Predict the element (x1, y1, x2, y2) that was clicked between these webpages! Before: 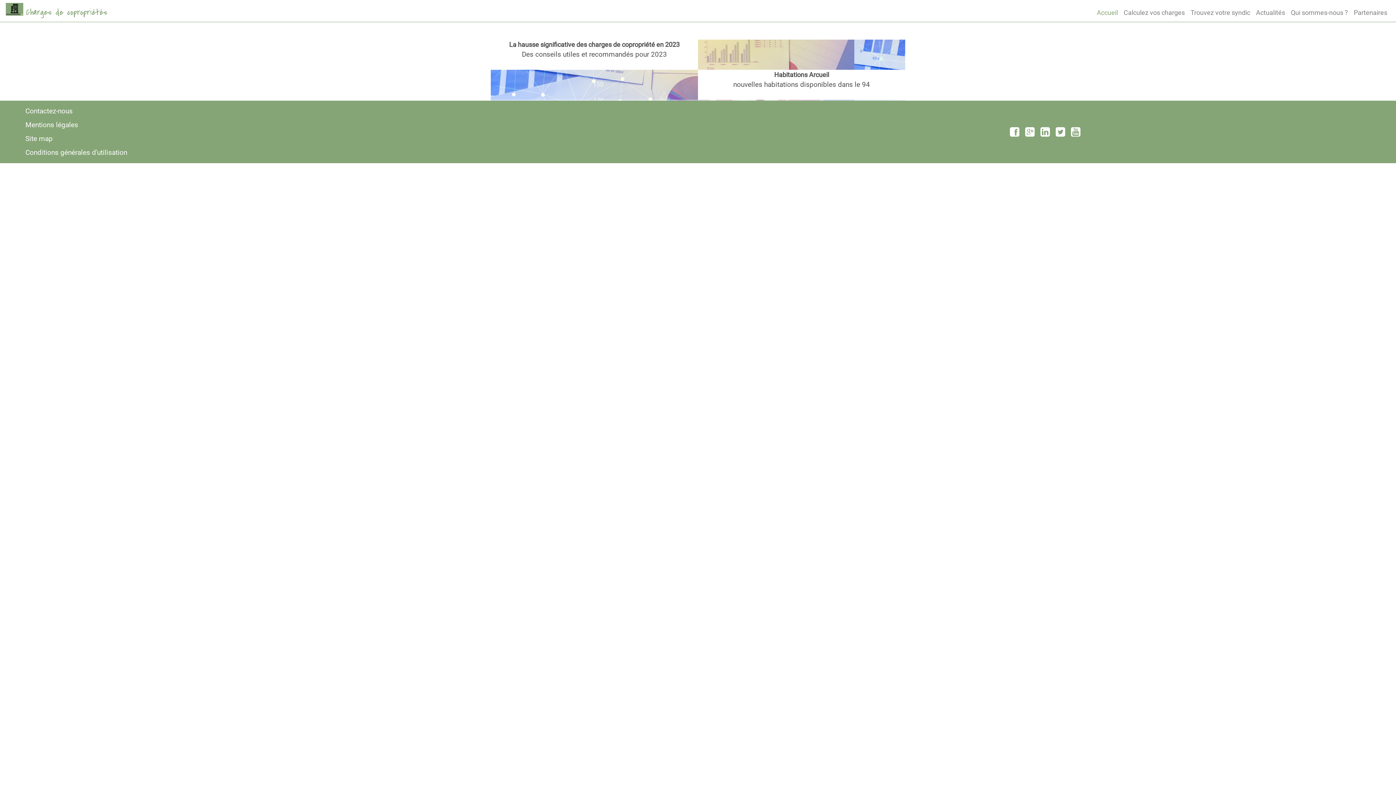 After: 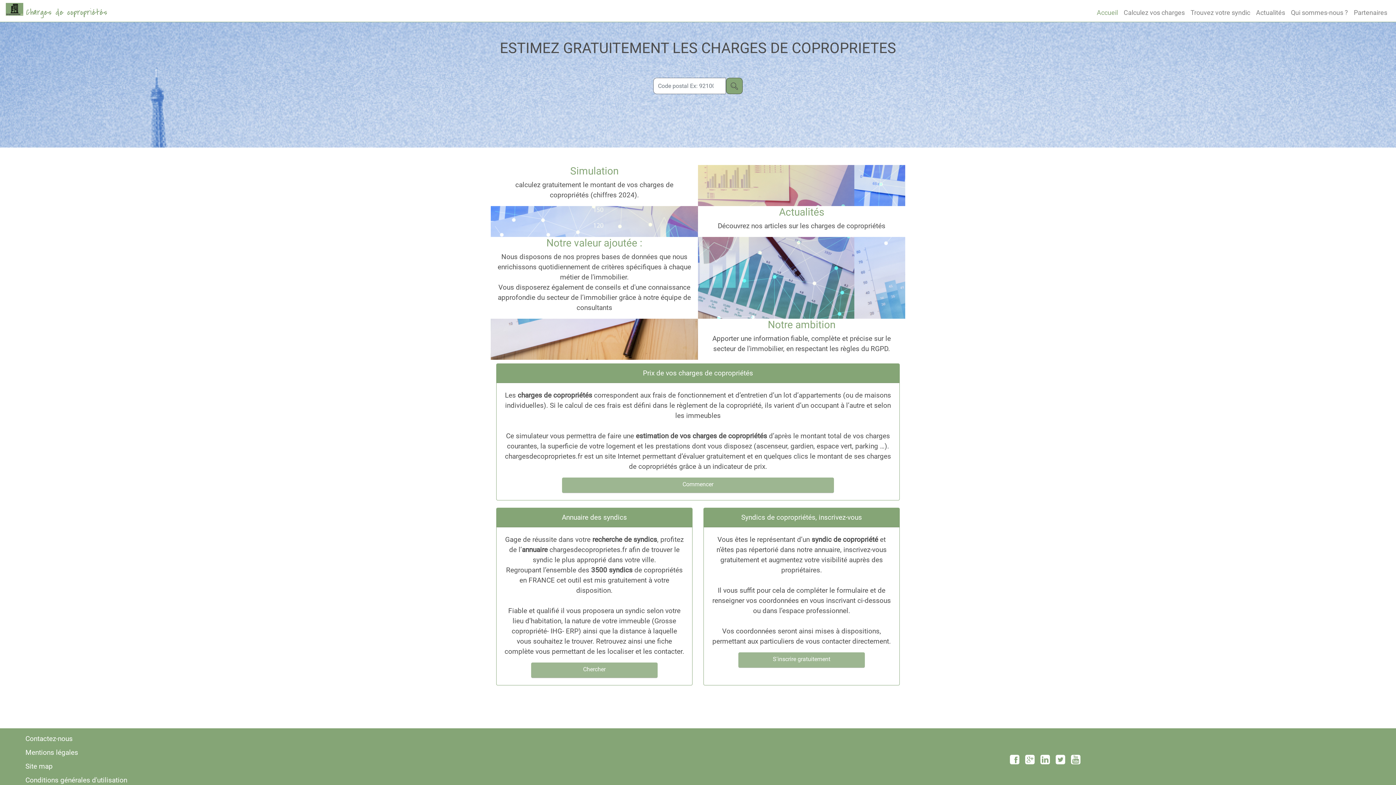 Action: bbox: (5, 2, 23, 21)